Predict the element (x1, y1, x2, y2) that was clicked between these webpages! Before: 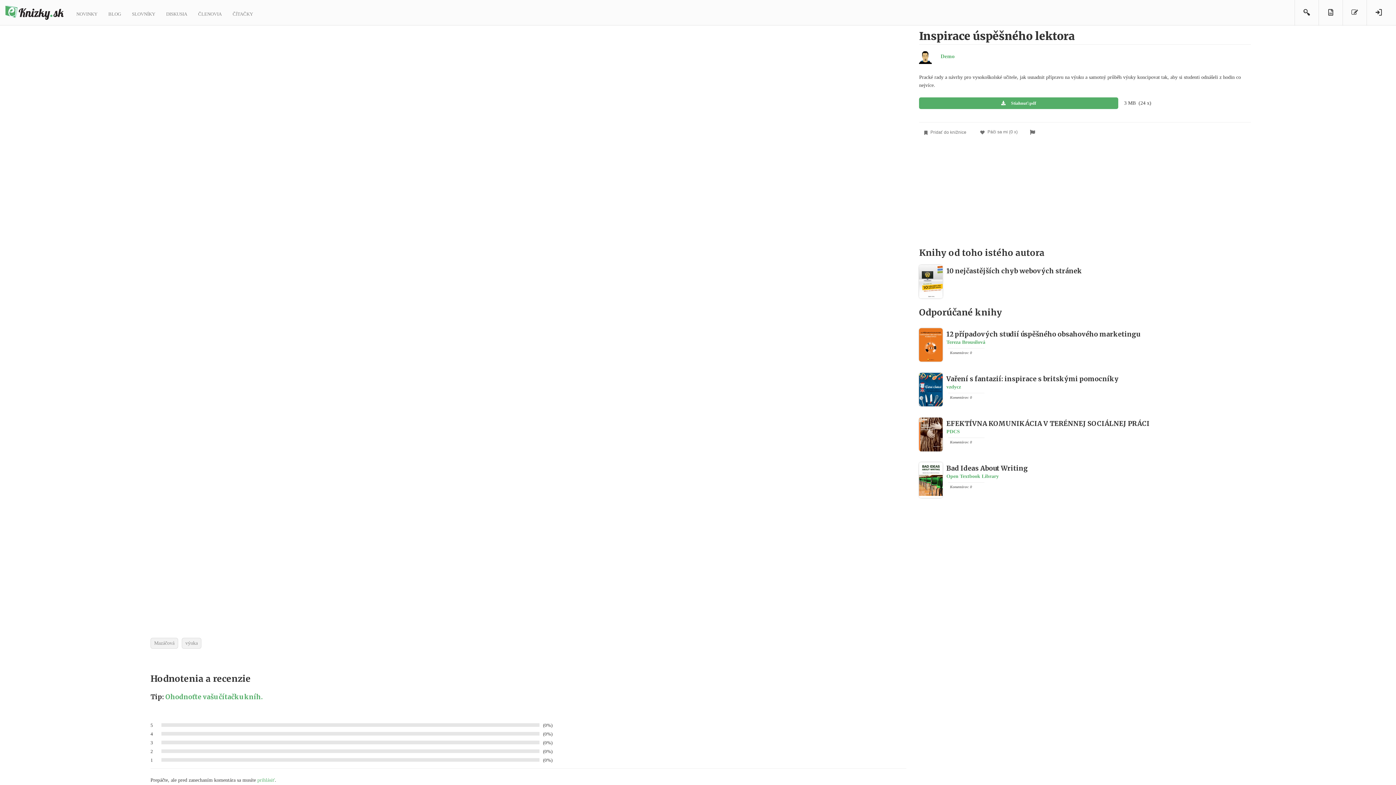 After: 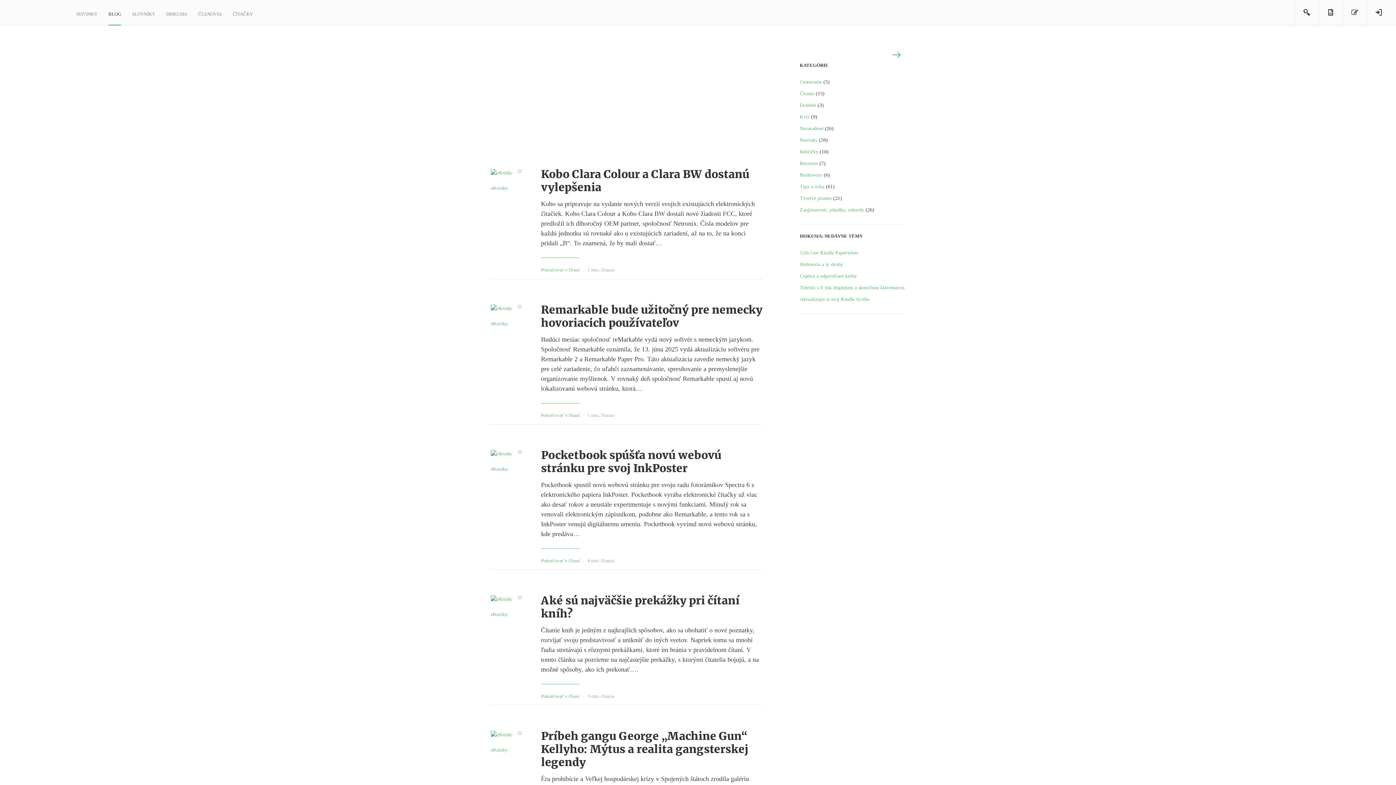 Action: bbox: (108, 0, 121, 25) label: BLOG